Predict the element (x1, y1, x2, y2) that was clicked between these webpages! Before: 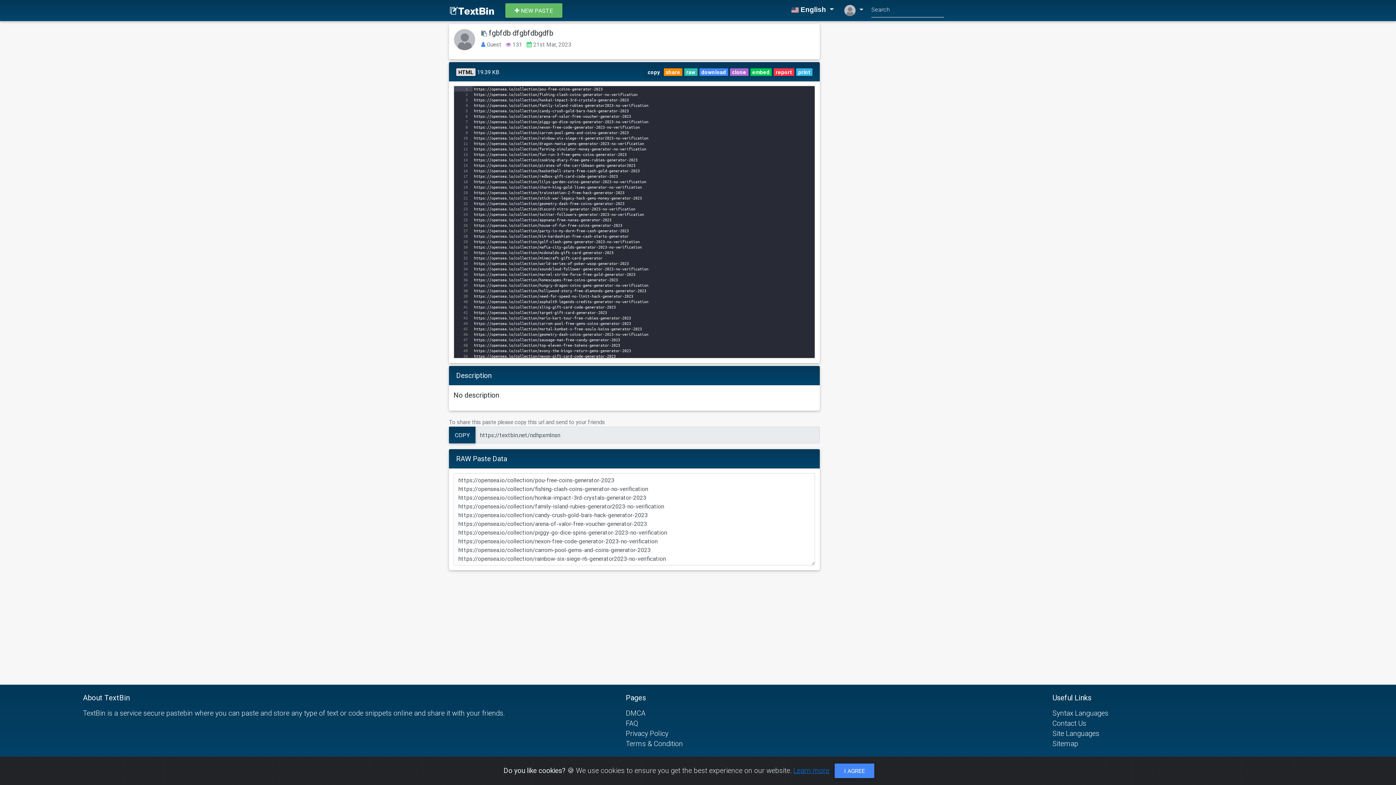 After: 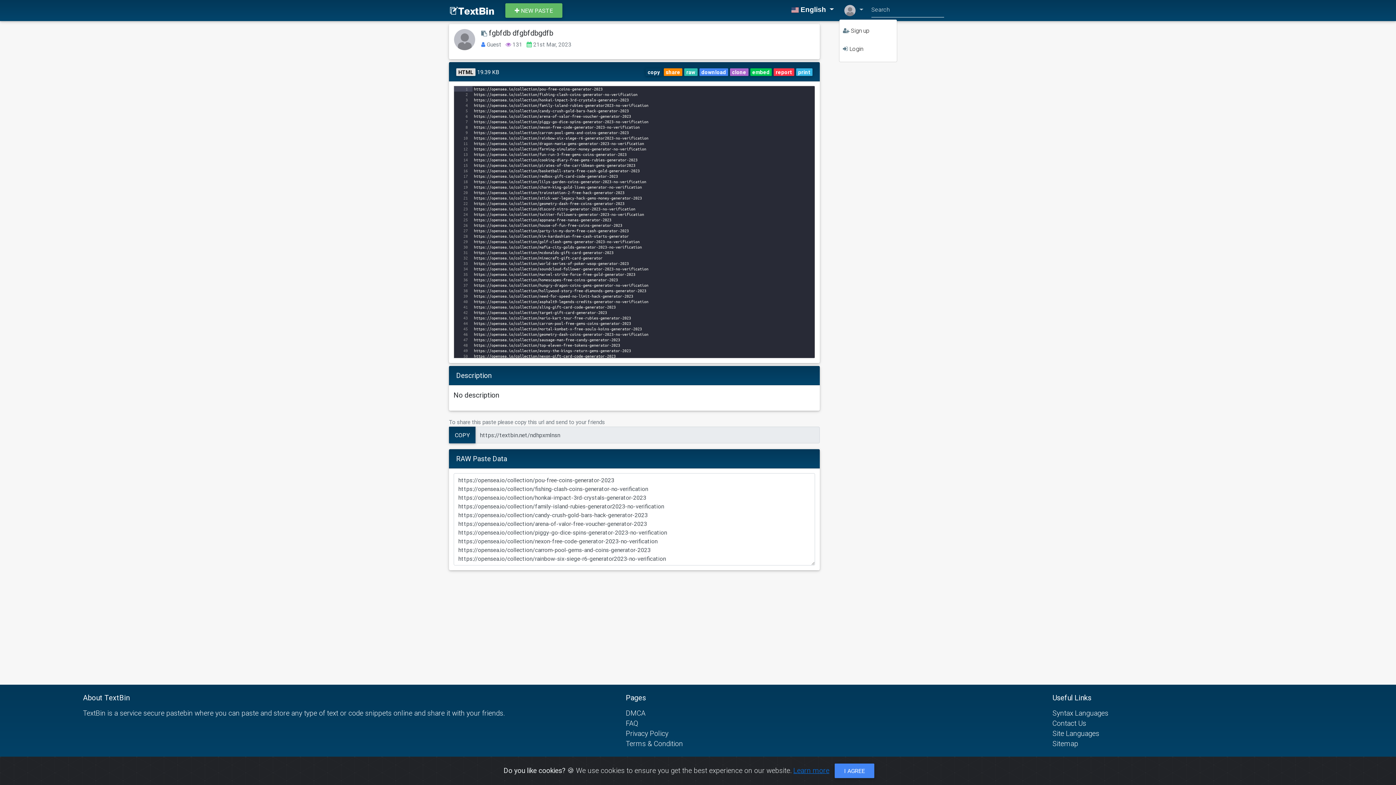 Action: label:   bbox: (841, 1, 866, 19)